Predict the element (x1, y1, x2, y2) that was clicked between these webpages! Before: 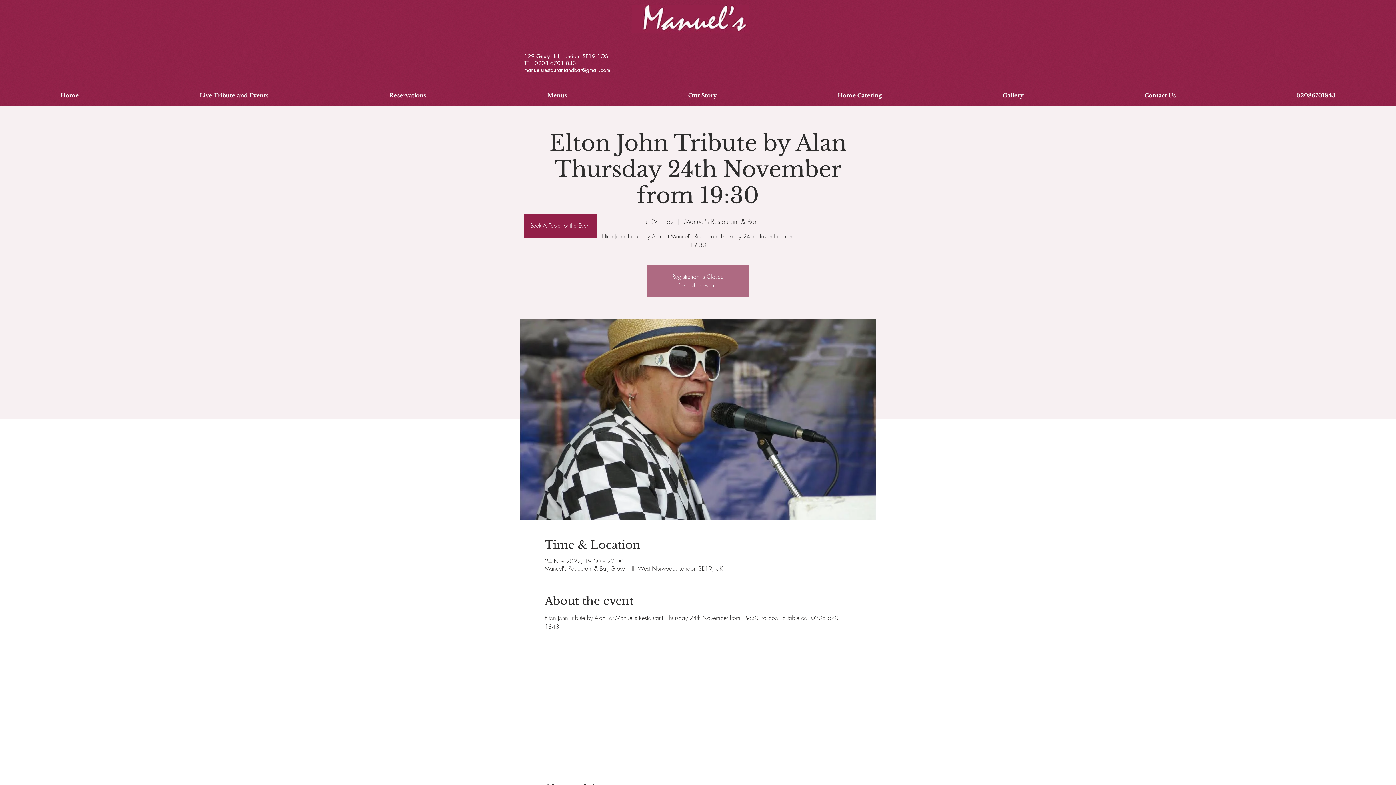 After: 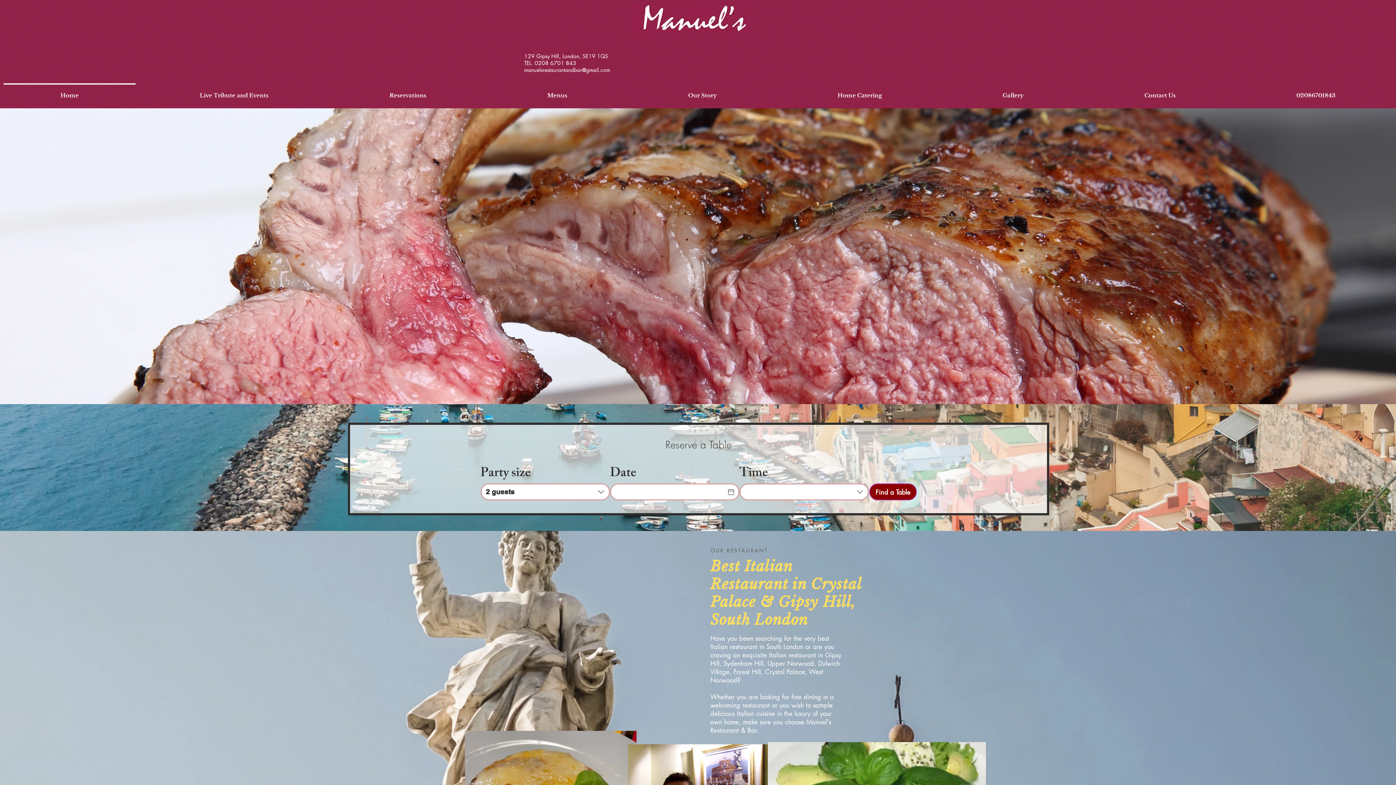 Action: bbox: (678, 281, 717, 289) label: See other events